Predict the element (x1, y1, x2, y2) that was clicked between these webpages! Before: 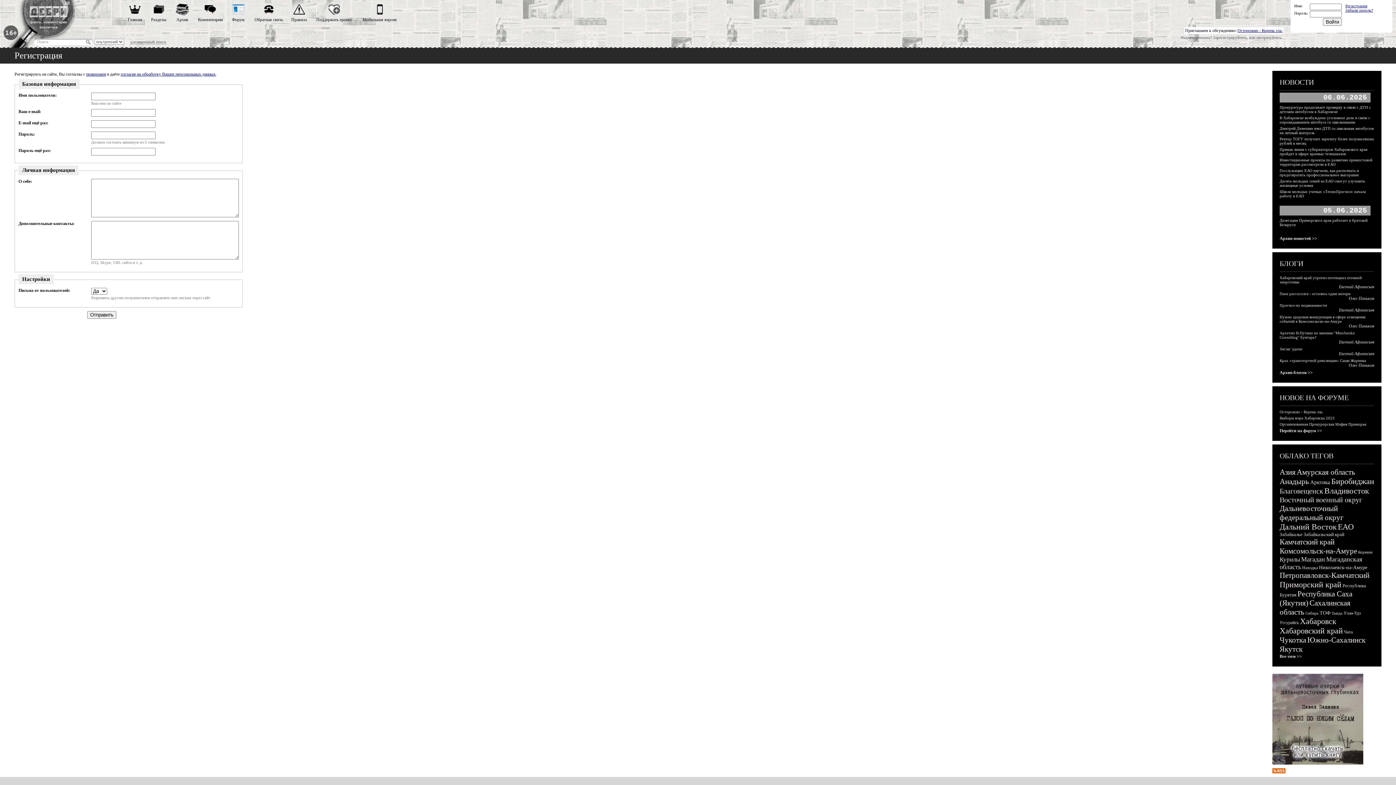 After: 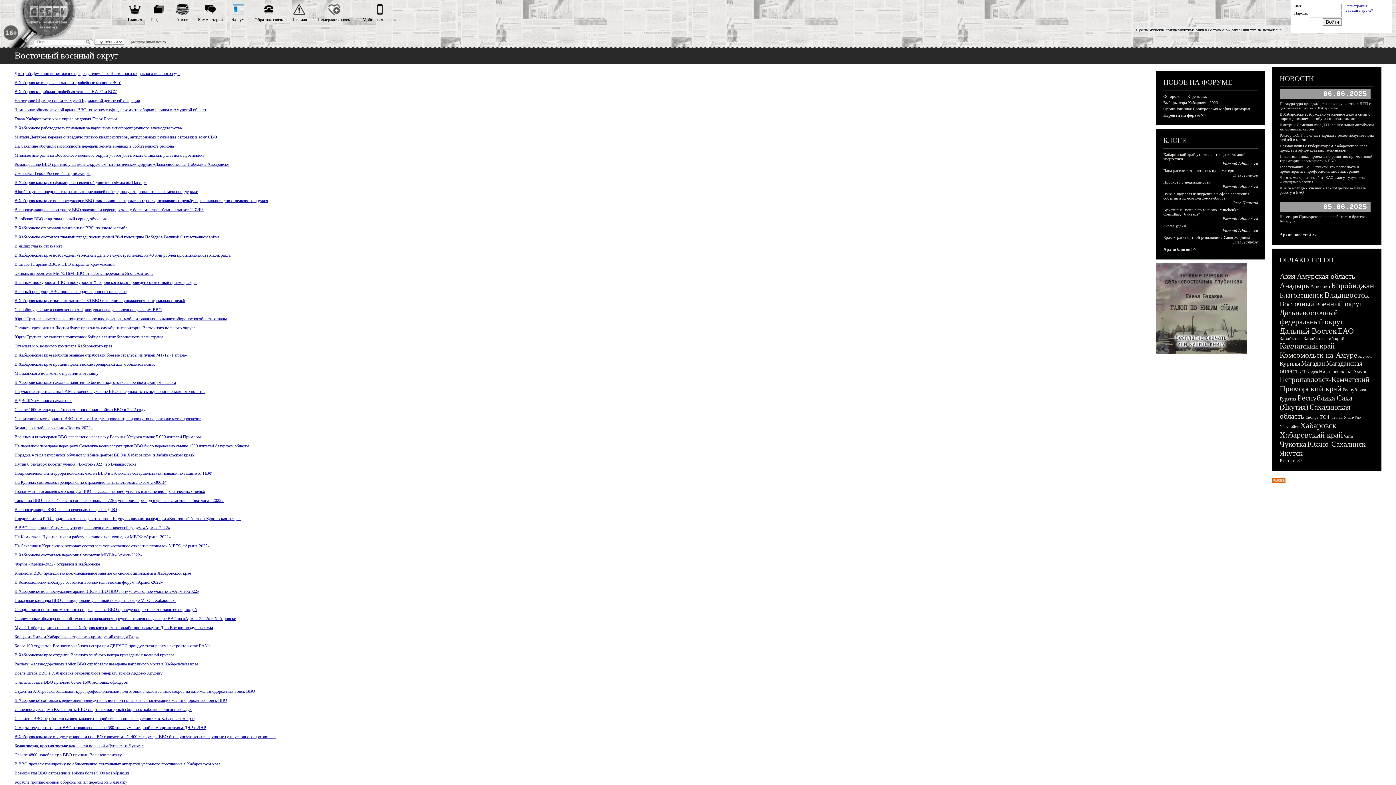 Action: label: Восточный военный округ bbox: (1280, 496, 1362, 504)